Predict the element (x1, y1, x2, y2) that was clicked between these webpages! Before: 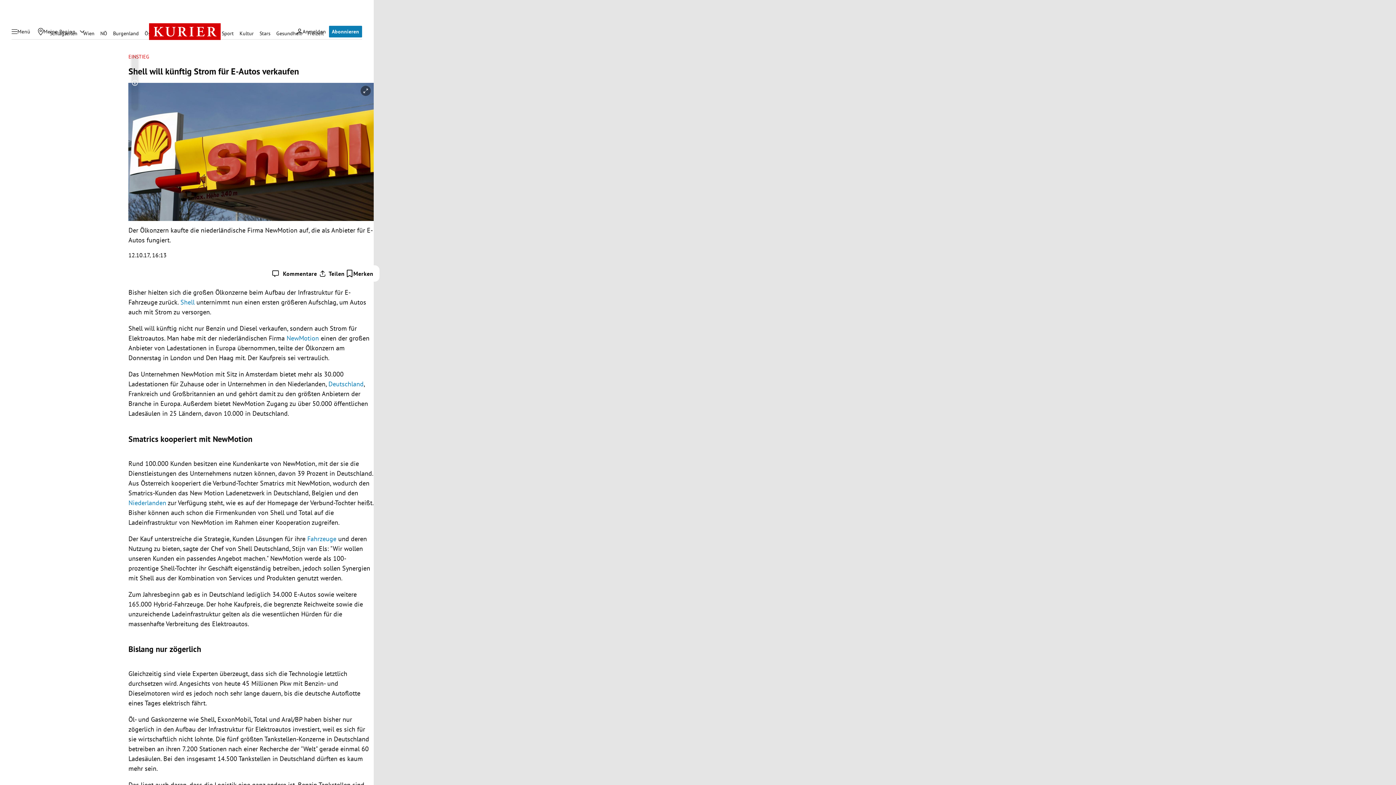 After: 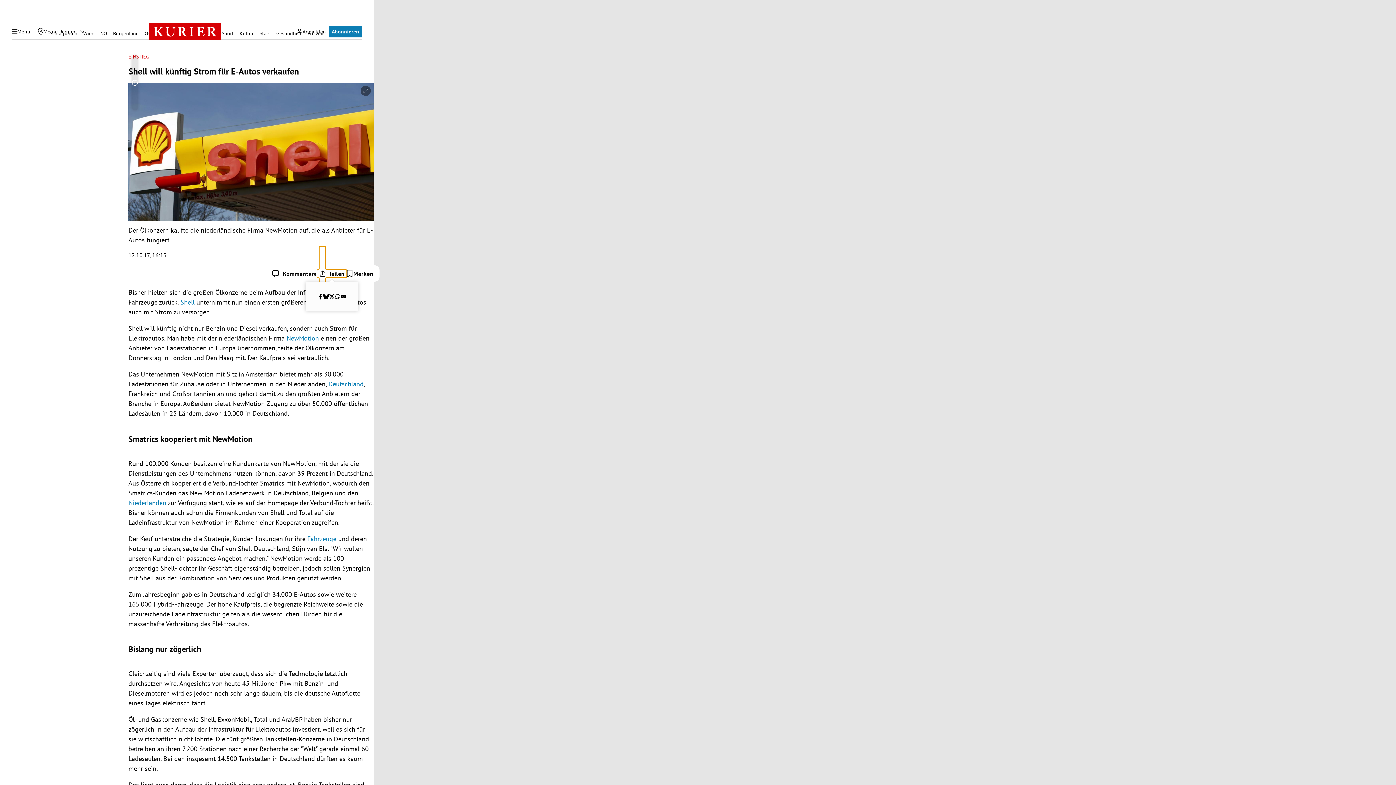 Action: label: Teilen bbox: (317, 269, 346, 277)